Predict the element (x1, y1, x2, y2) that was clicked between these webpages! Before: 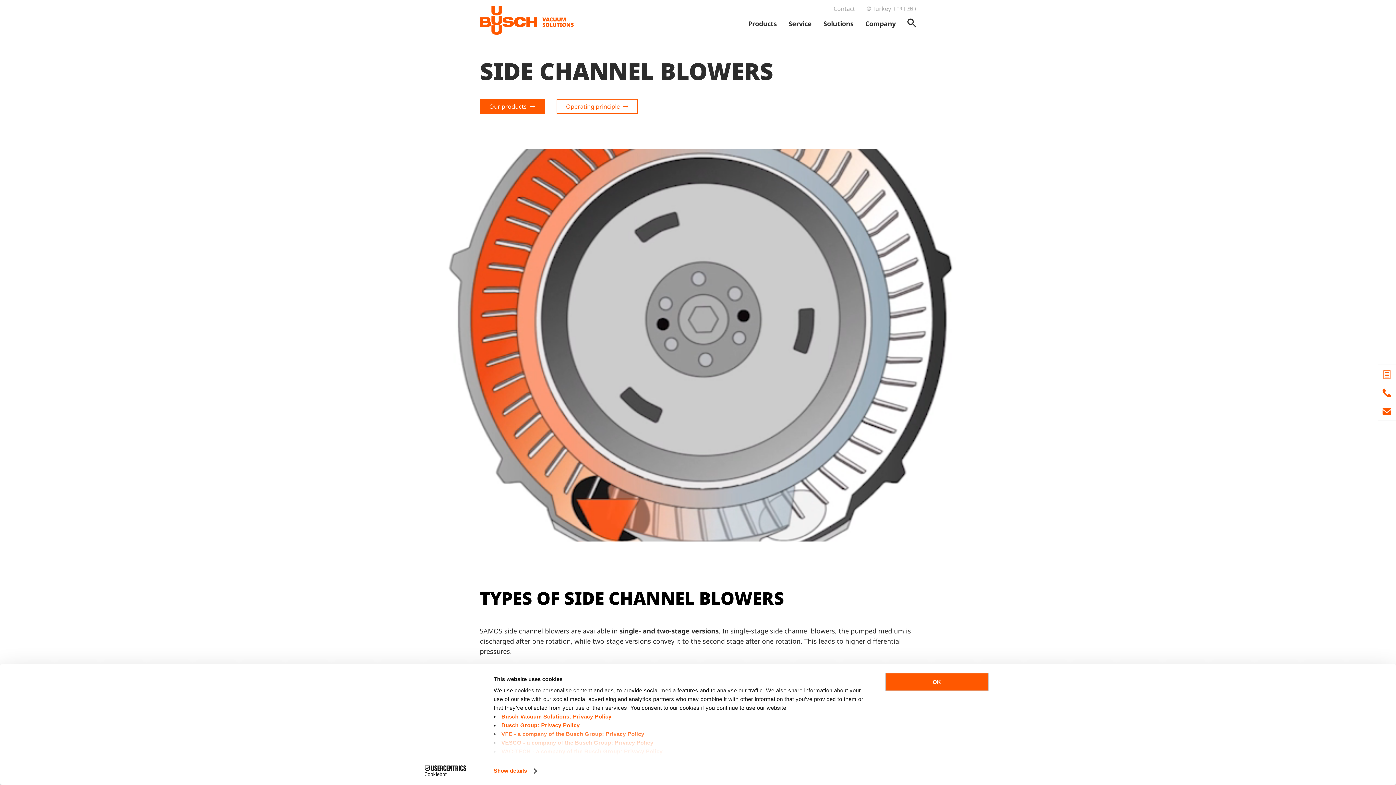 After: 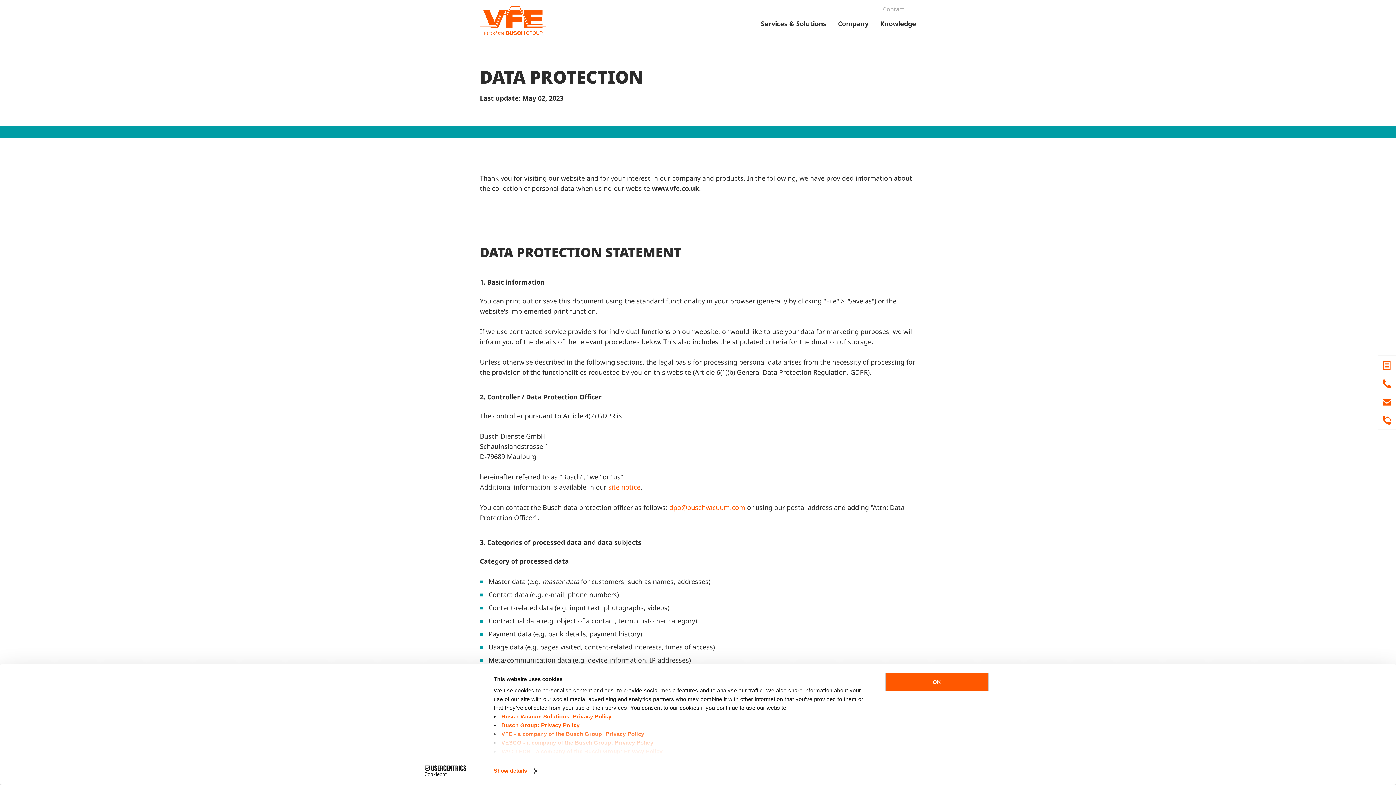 Action: label: VFE - a company of the Busch Group: Privacy Policy bbox: (501, 731, 644, 737)